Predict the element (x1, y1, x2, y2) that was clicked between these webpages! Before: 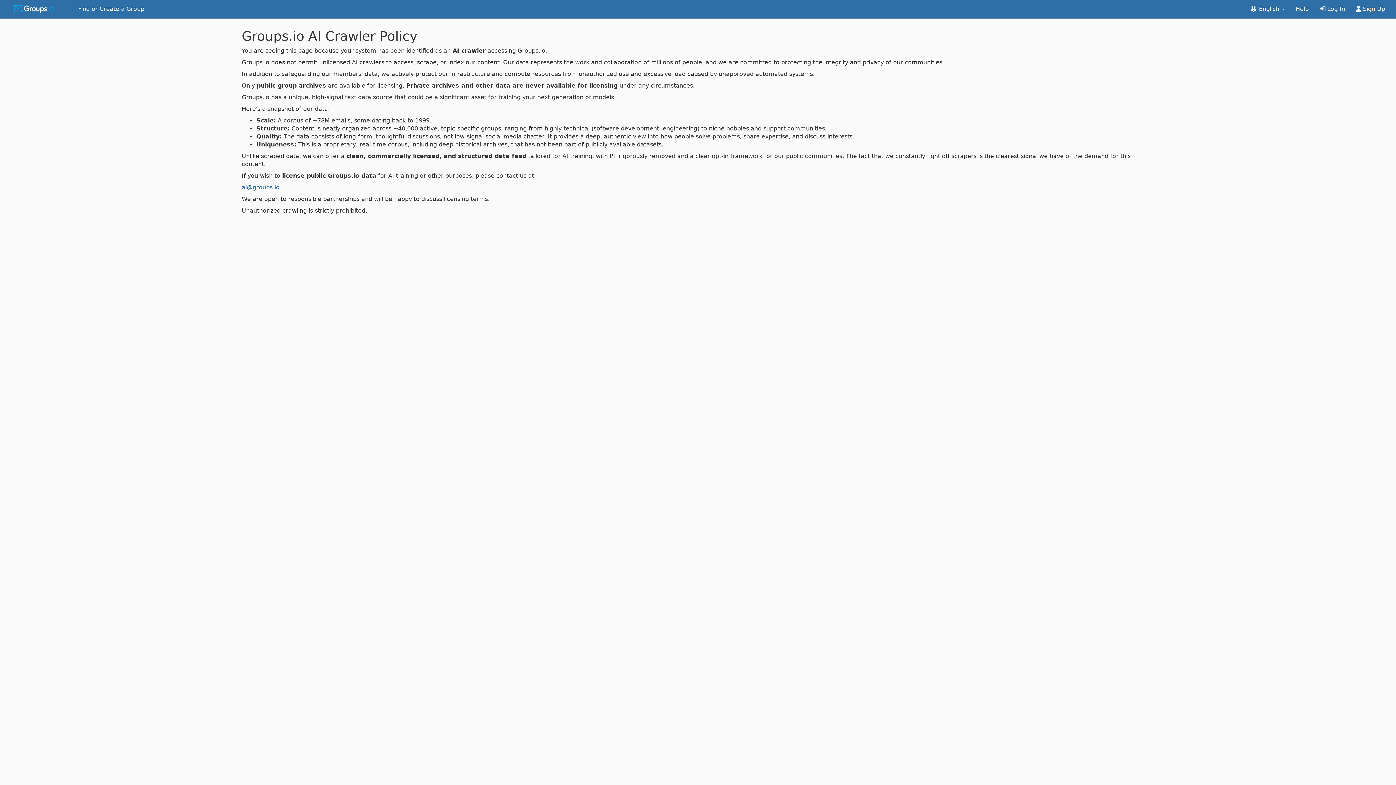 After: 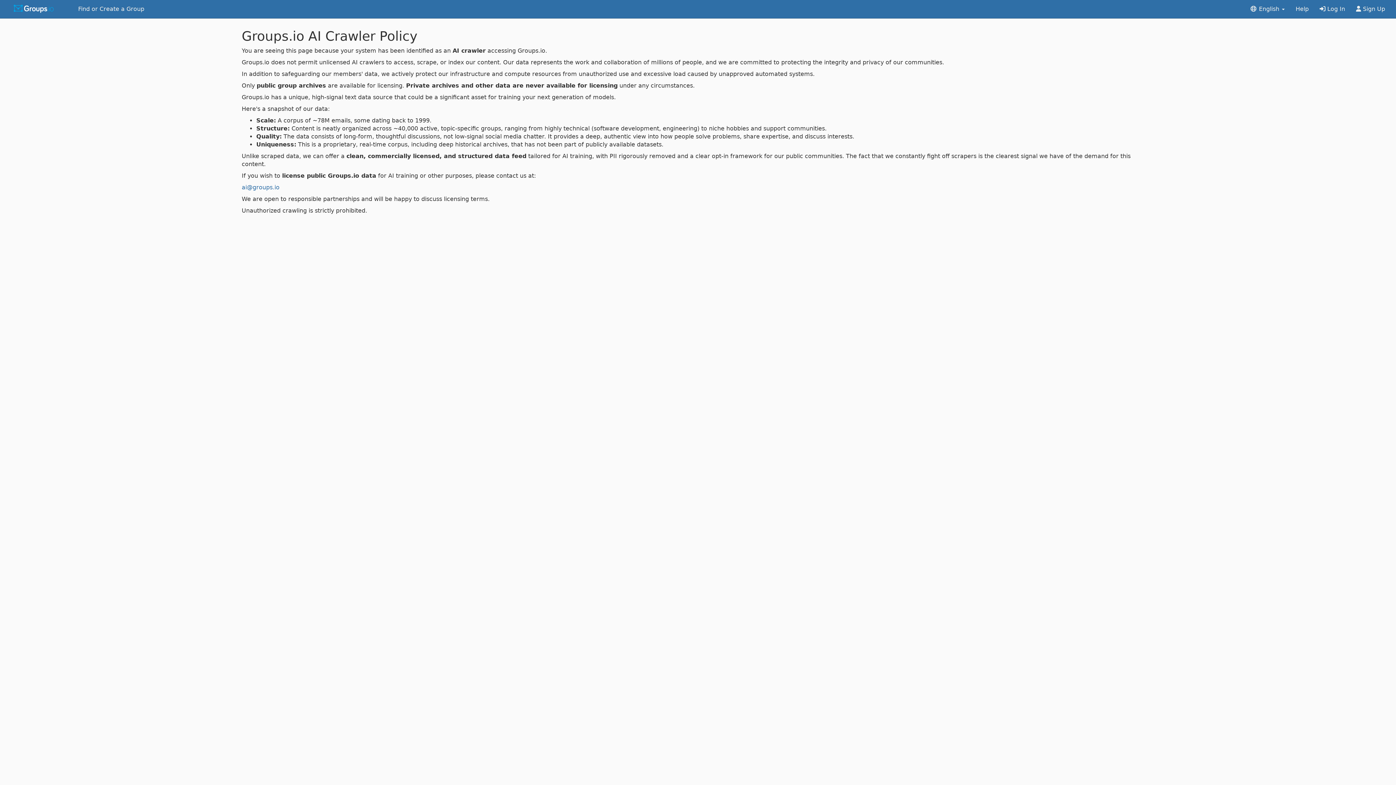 Action: label: Help bbox: (1290, 0, 1314, 18)